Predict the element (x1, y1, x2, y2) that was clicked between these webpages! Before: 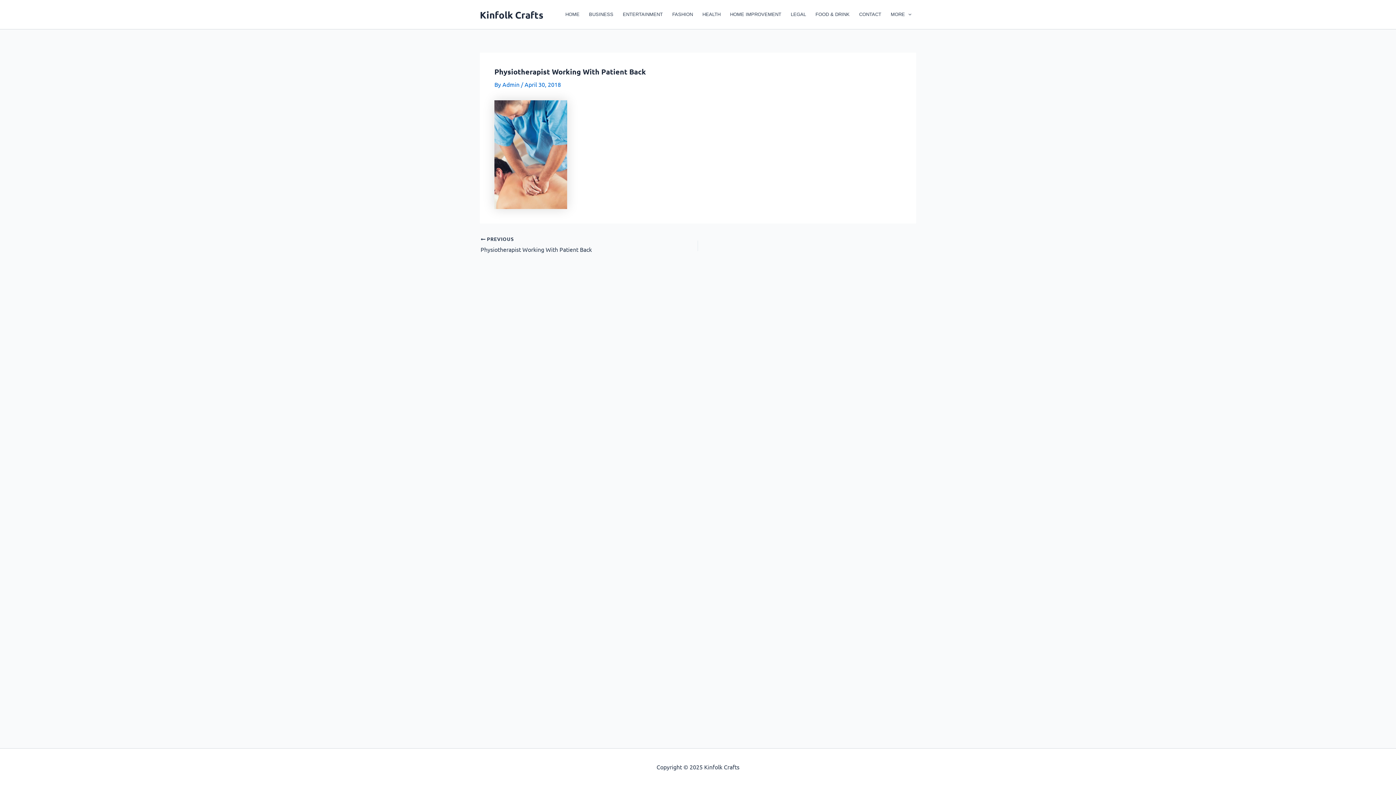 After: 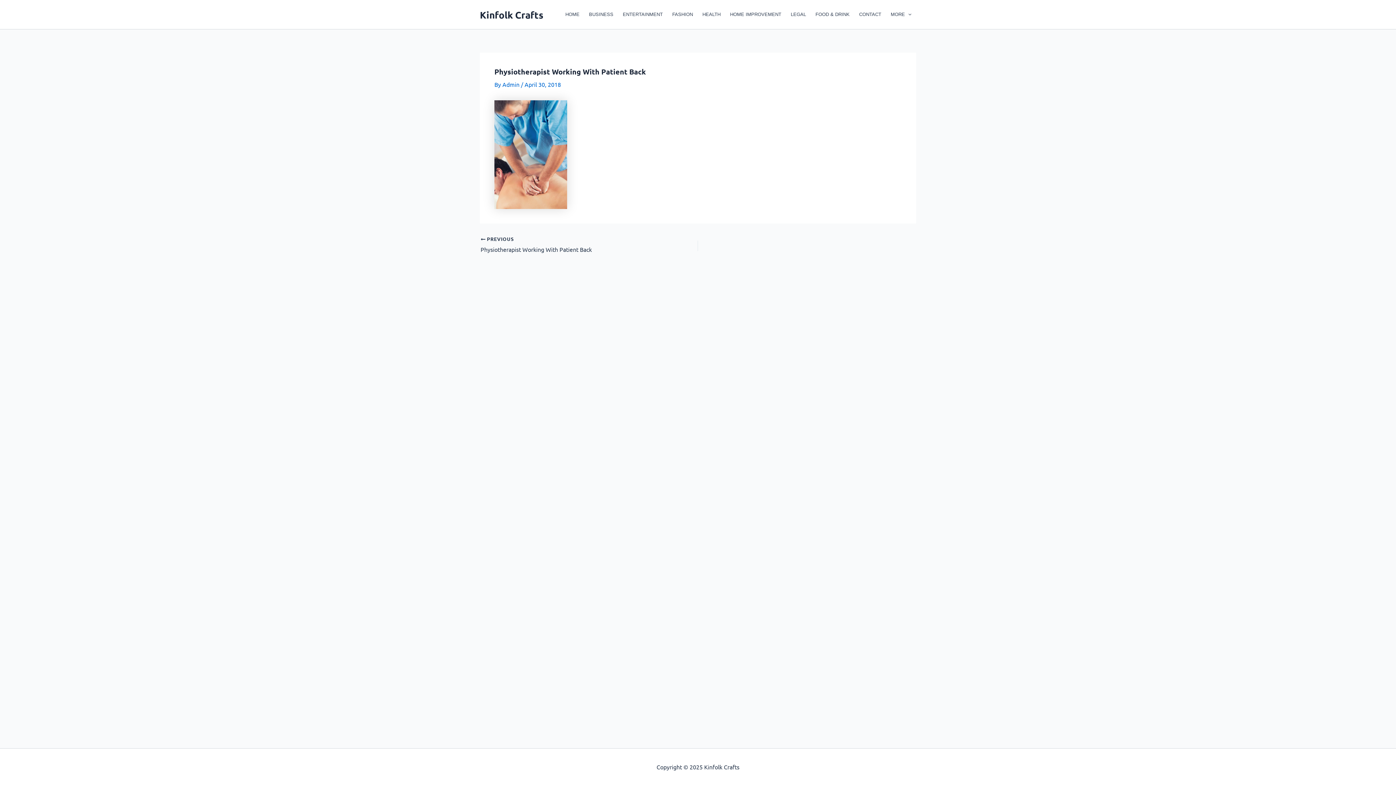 Action: bbox: (480, 236, 655, 254) label:  PREVIOUS

Physiotherapist Working With Patient Back